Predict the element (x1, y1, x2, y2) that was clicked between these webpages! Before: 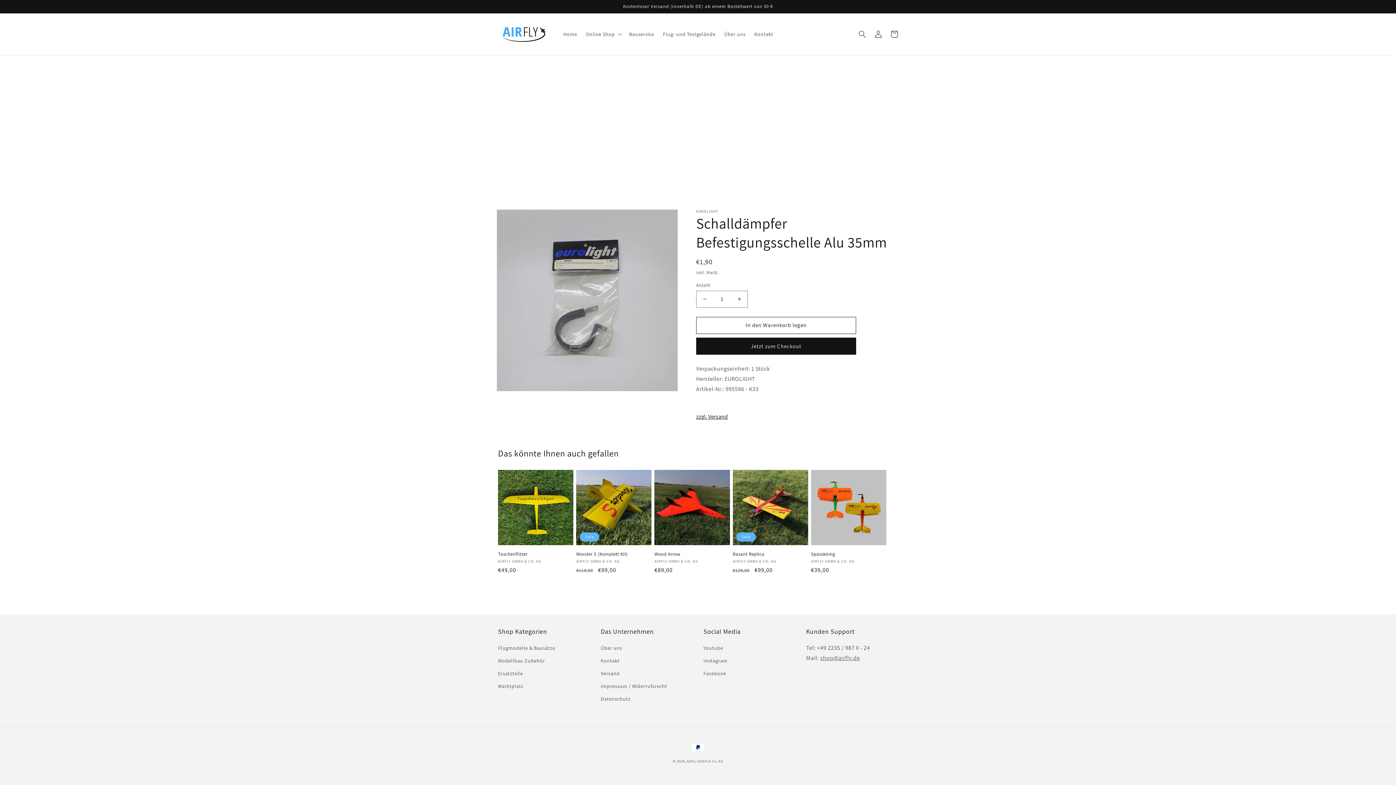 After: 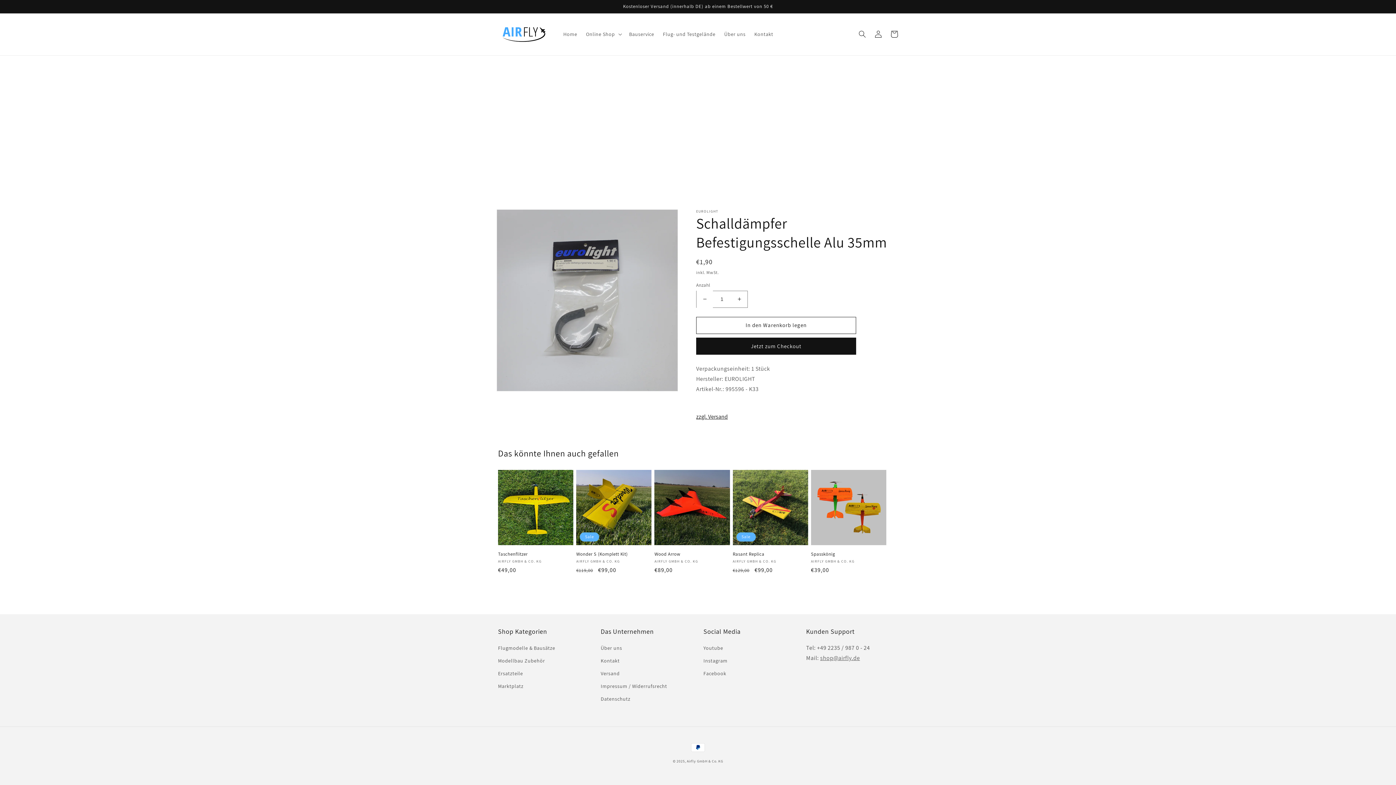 Action: bbox: (696, 290, 713, 307) label: Verringere die Menge für Schalldämpfer Befestigungsschelle Alu 35mm